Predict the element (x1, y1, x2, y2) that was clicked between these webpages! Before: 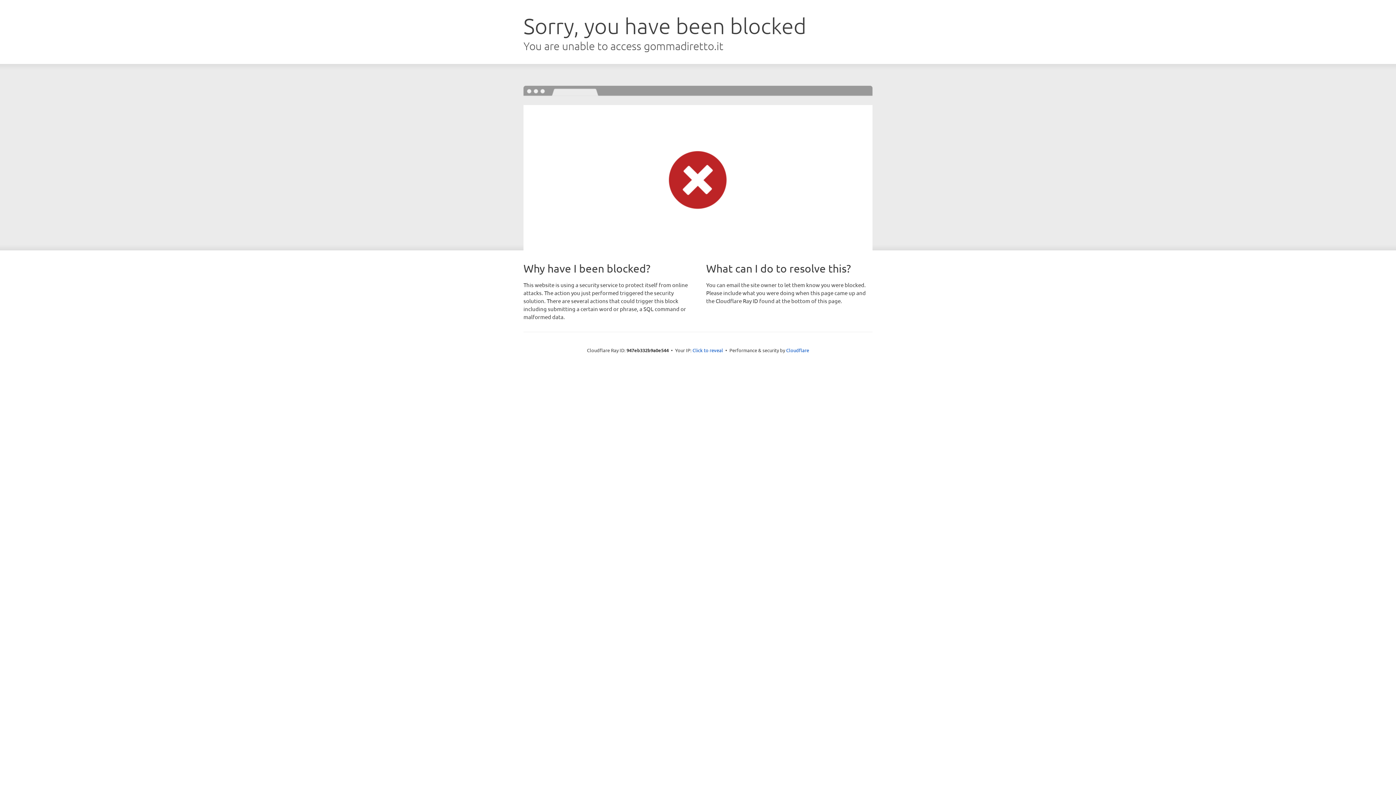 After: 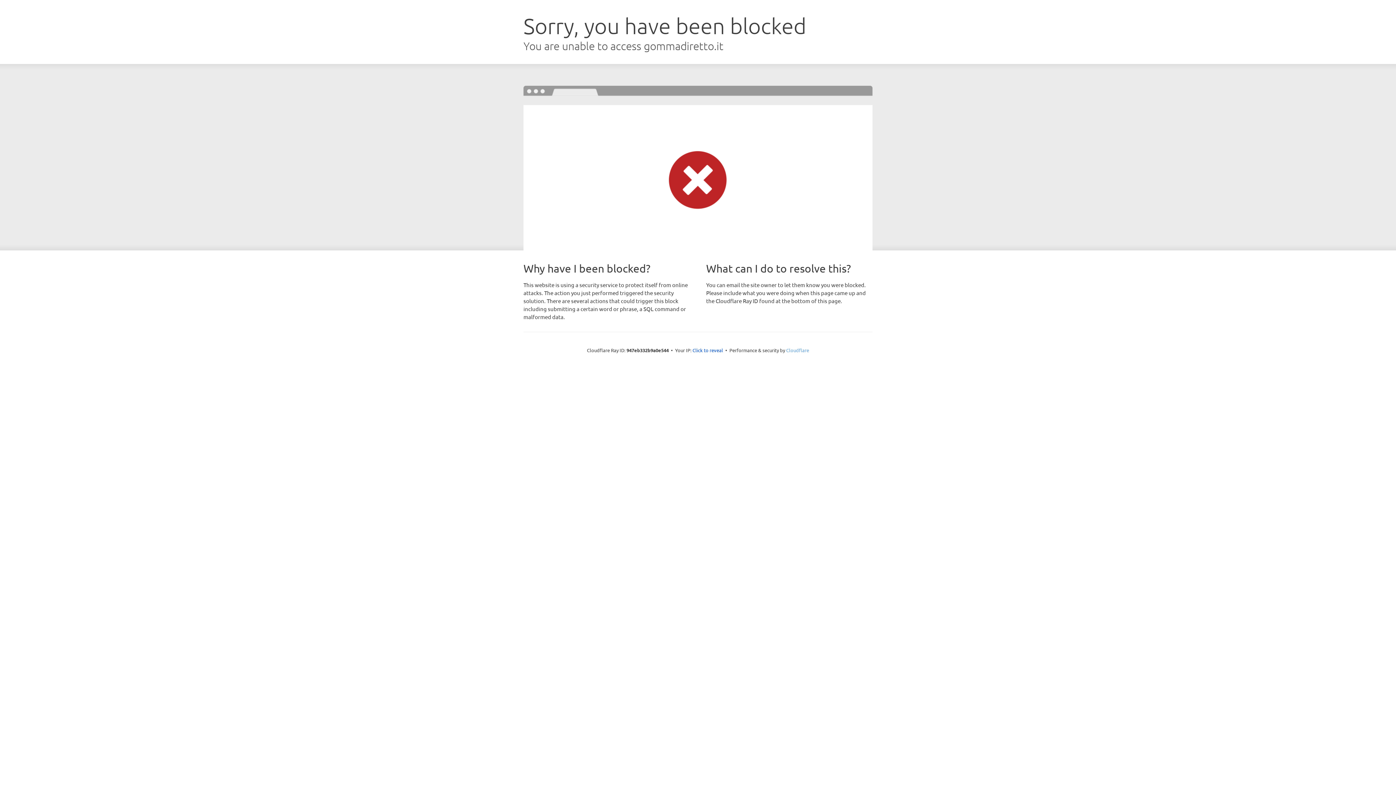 Action: label: Cloudflare bbox: (786, 347, 809, 353)